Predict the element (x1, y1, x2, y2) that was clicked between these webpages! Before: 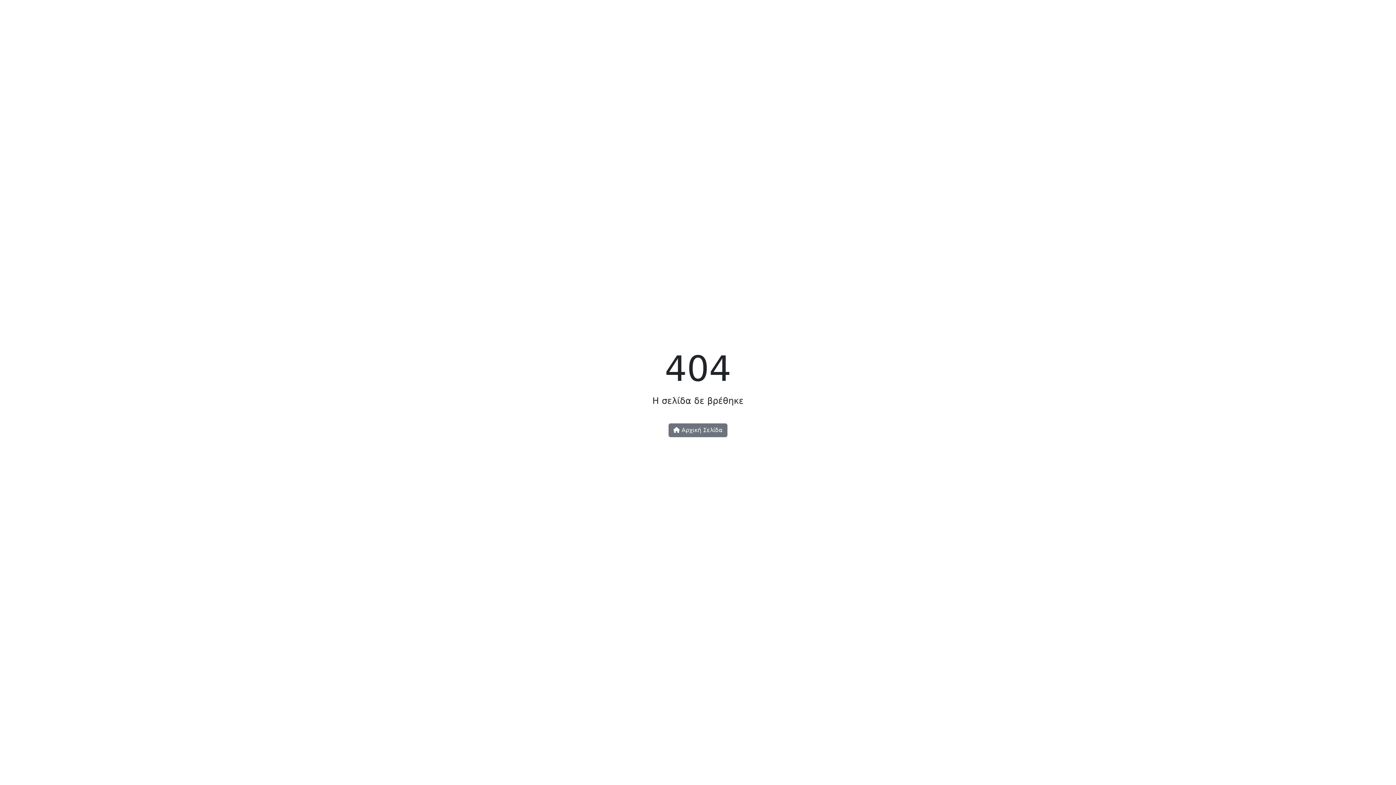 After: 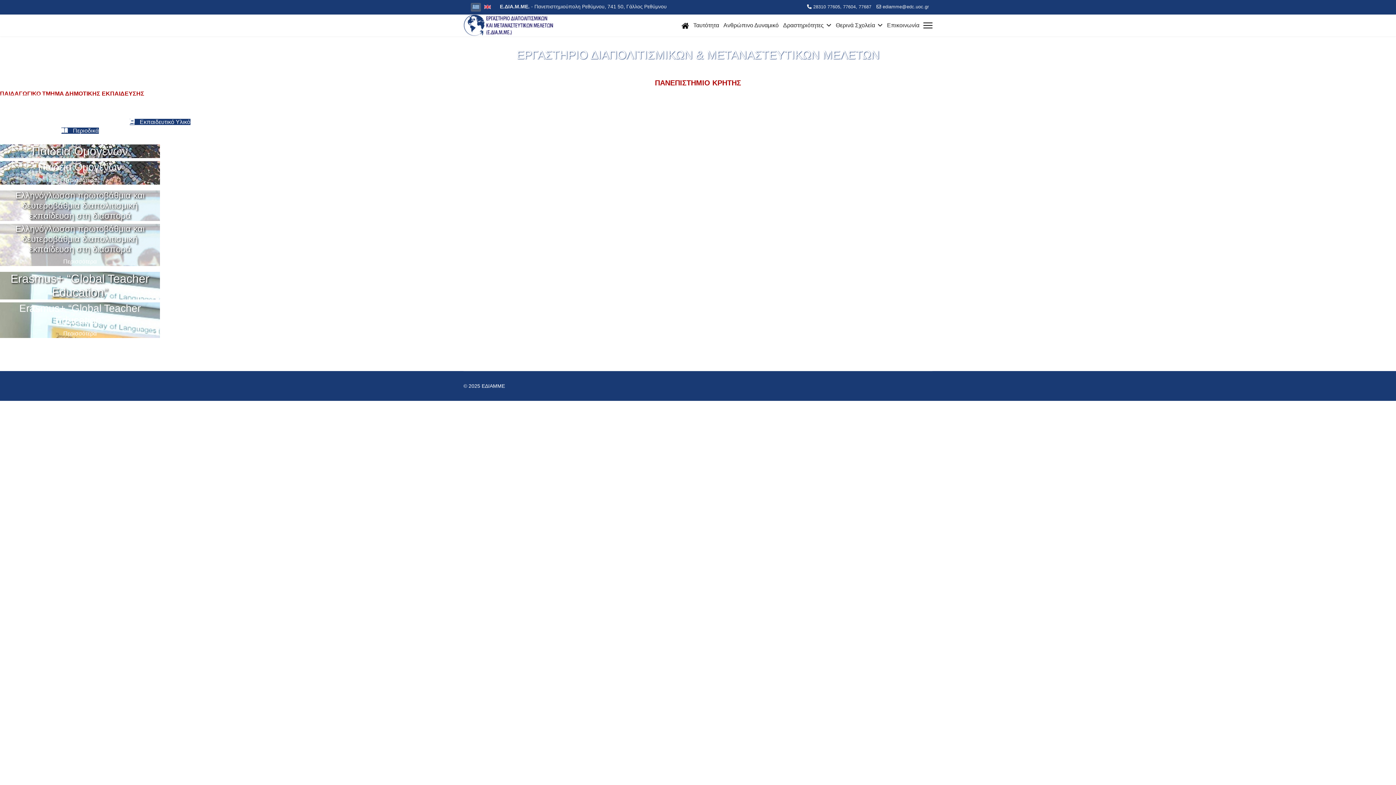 Action: bbox: (668, 423, 727, 437) label:  Αρχική Σελίδα